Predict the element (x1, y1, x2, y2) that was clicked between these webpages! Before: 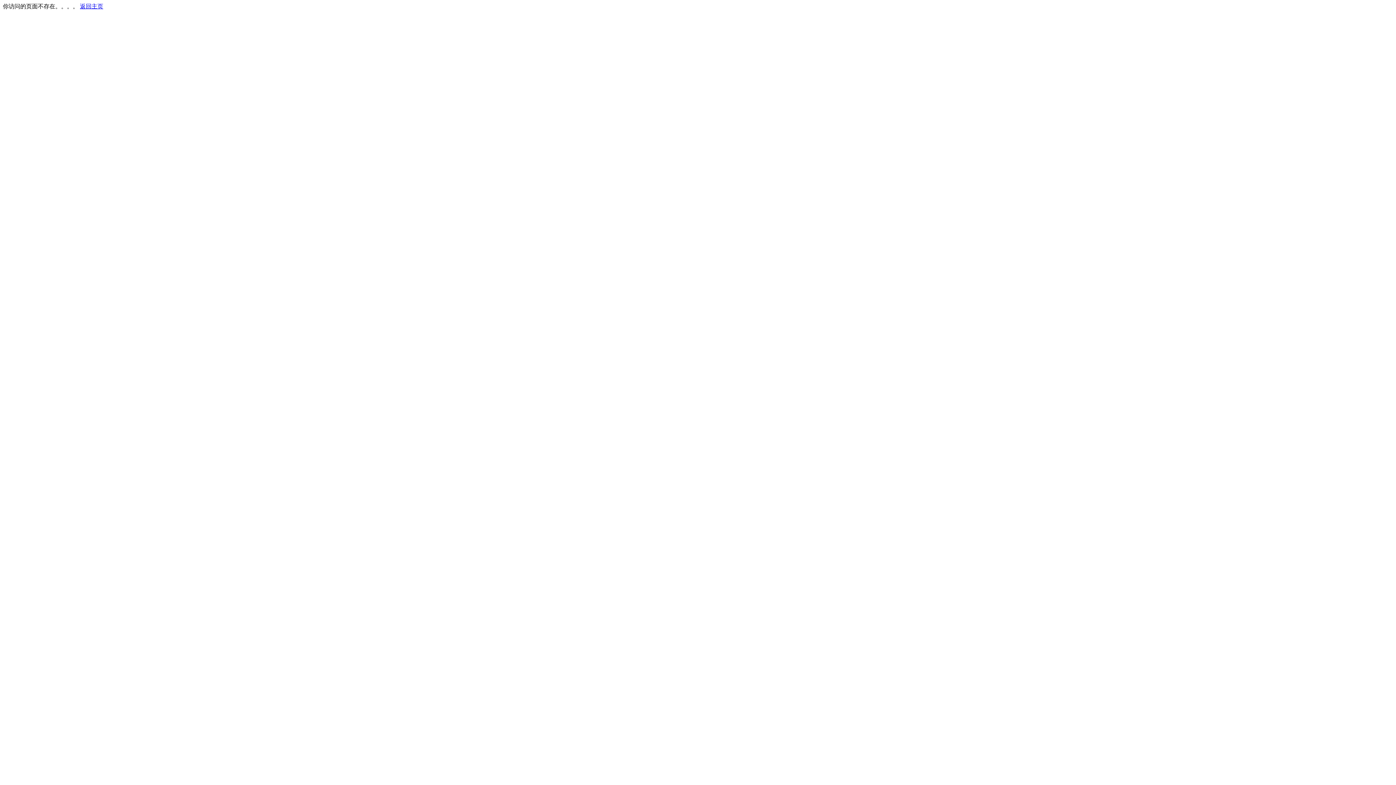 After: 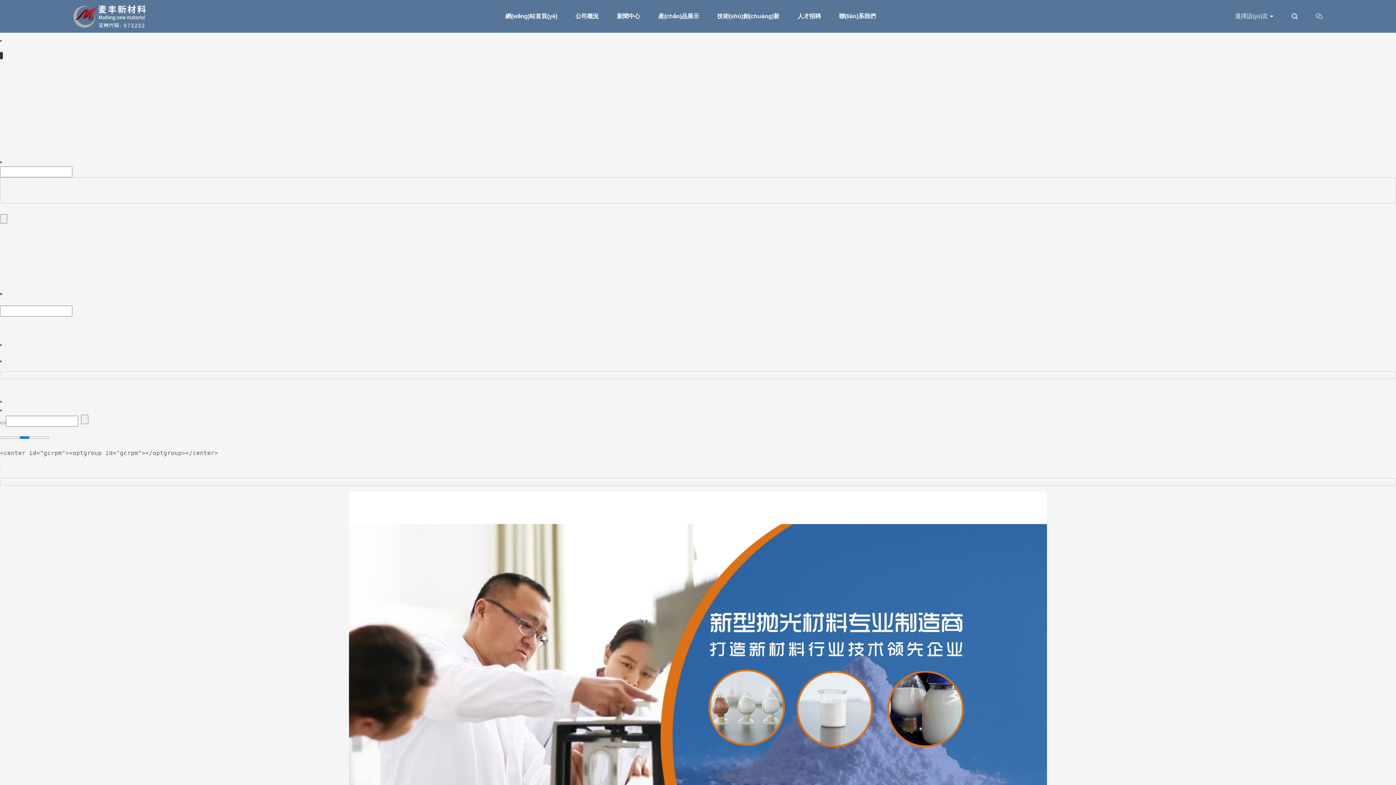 Action: label: 返回主页 bbox: (80, 3, 103, 9)